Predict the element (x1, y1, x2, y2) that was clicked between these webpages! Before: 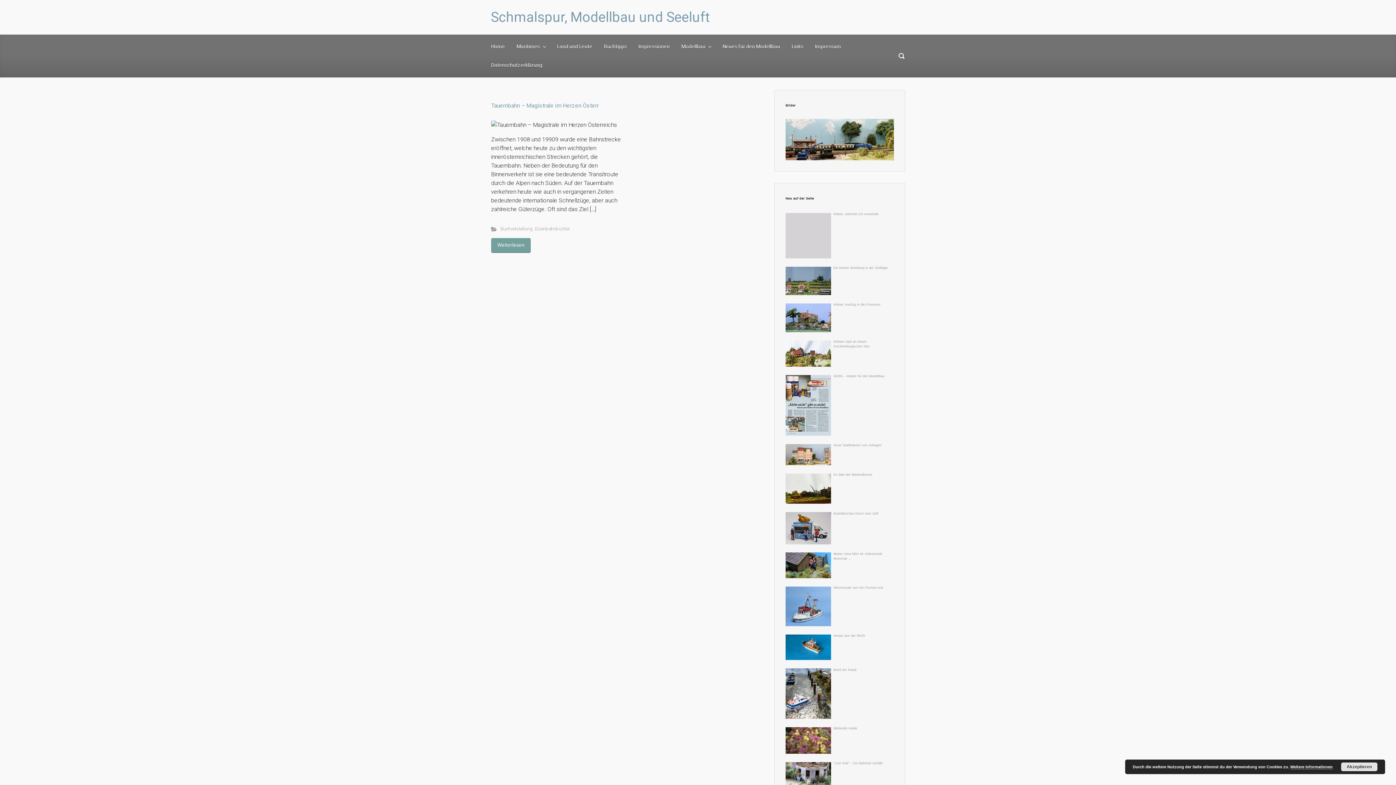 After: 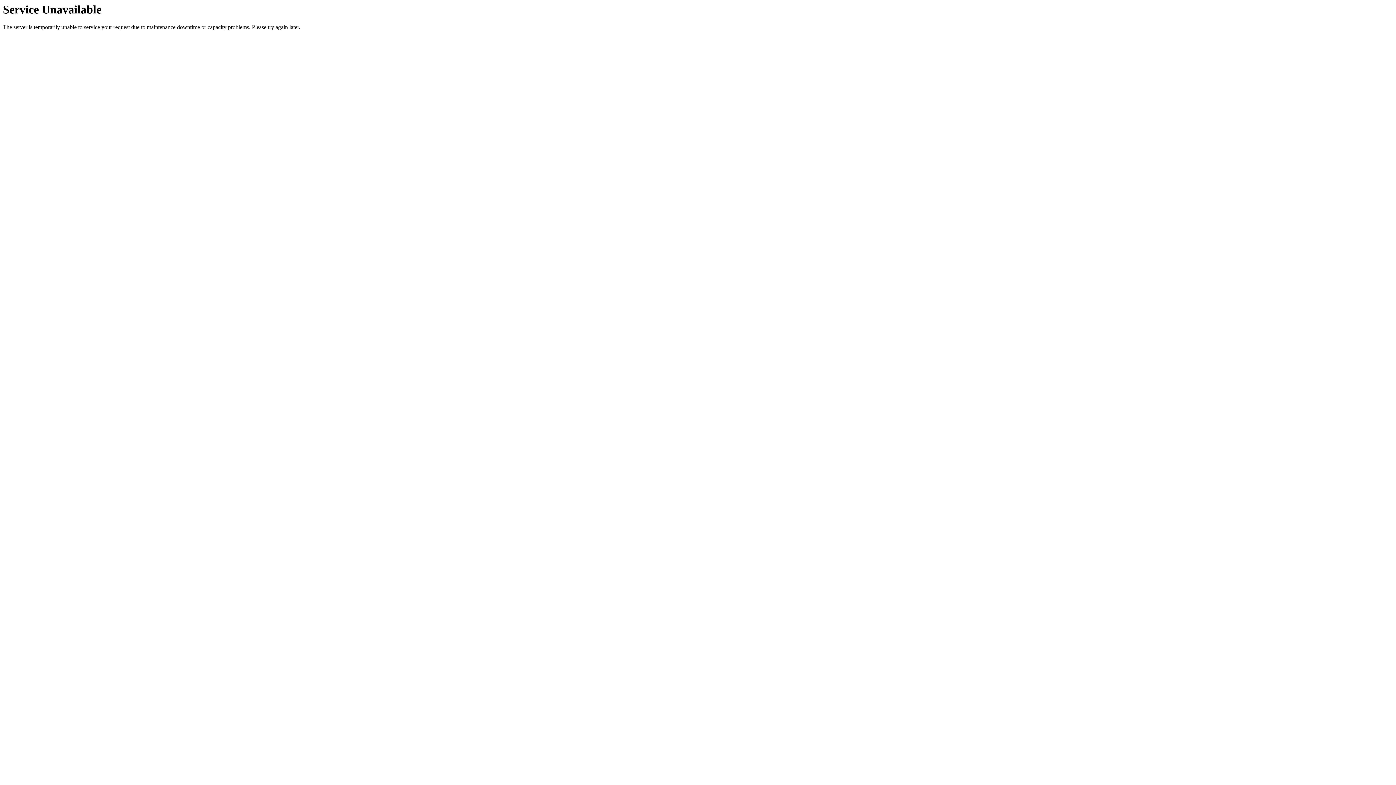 Action: label: Akzeptieren bbox: (1341, 762, 1377, 771)